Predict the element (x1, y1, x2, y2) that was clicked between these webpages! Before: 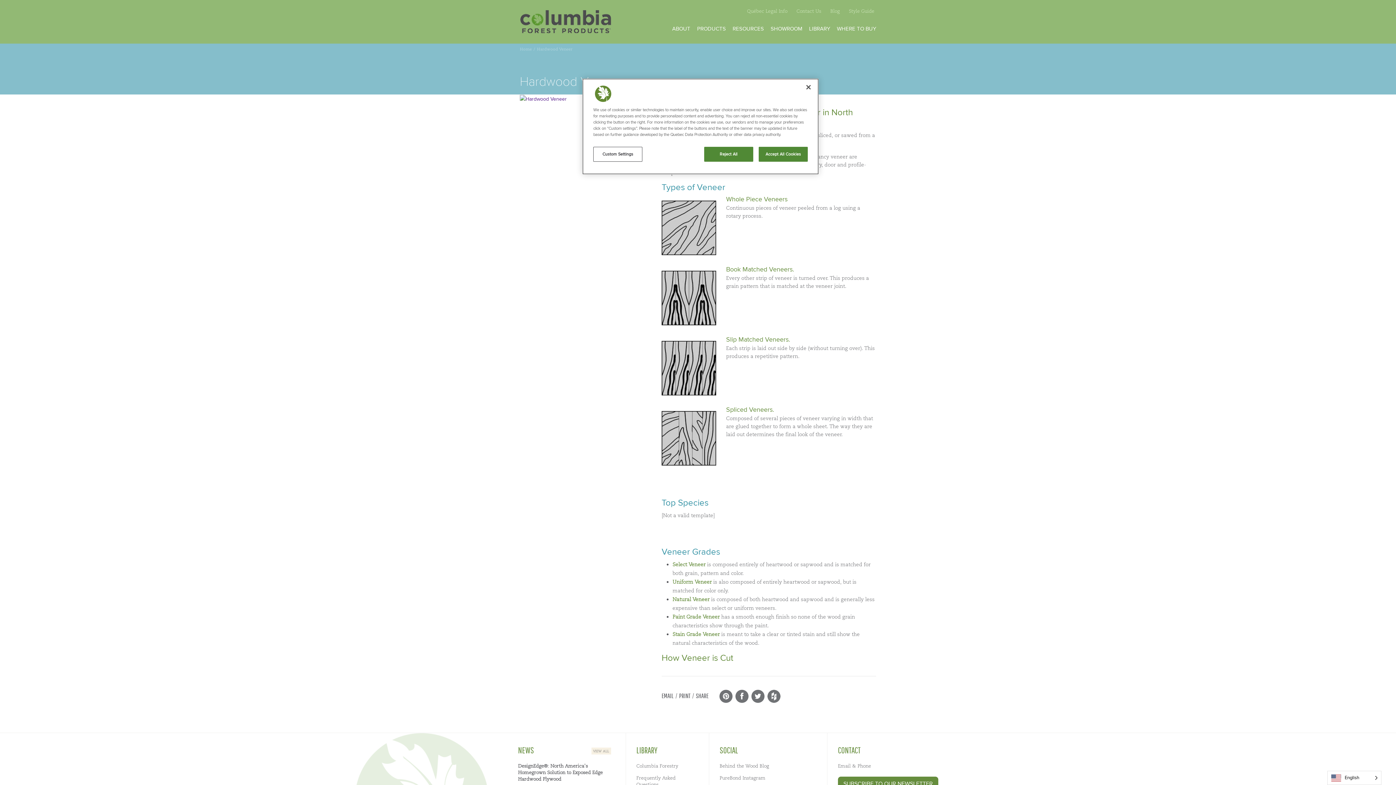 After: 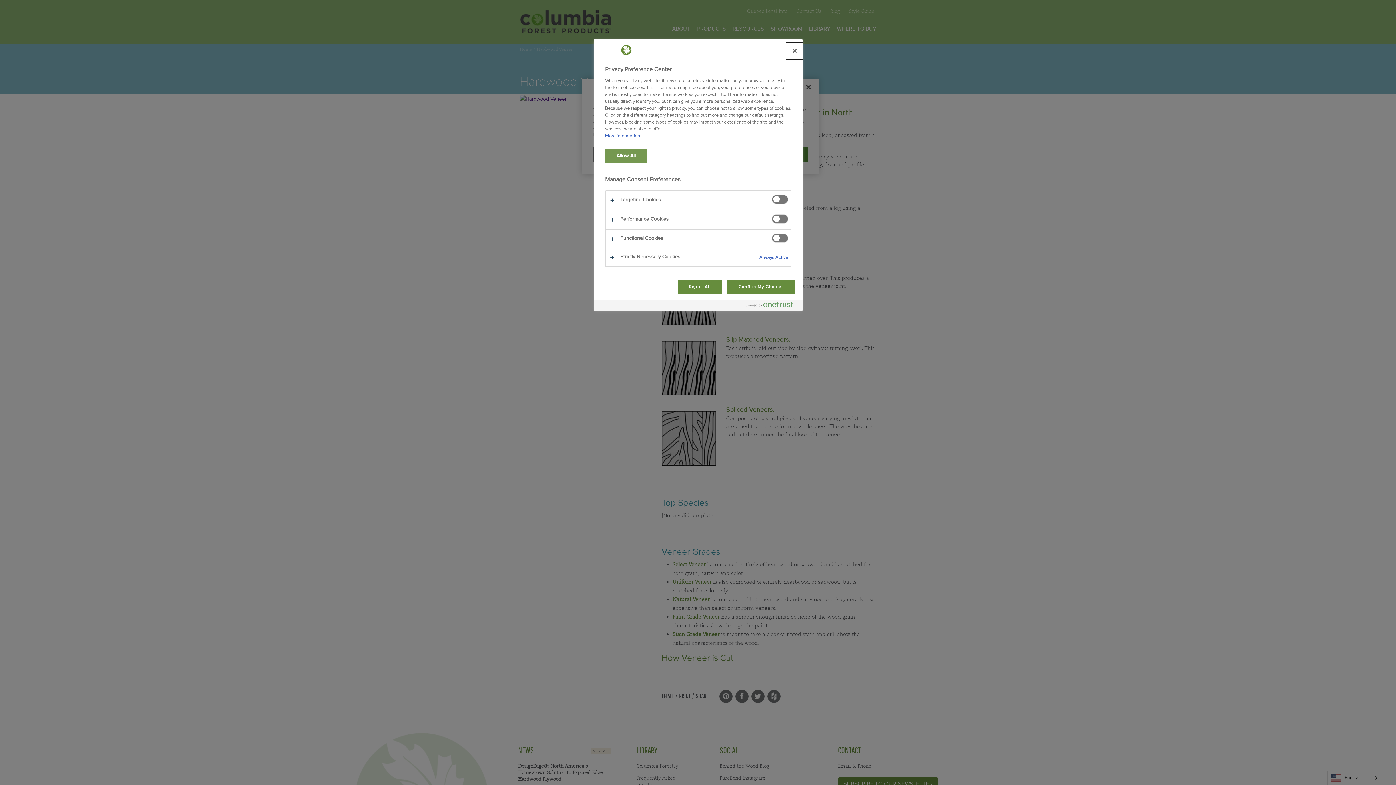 Action: bbox: (593, 146, 642, 161) label: Custom Settings